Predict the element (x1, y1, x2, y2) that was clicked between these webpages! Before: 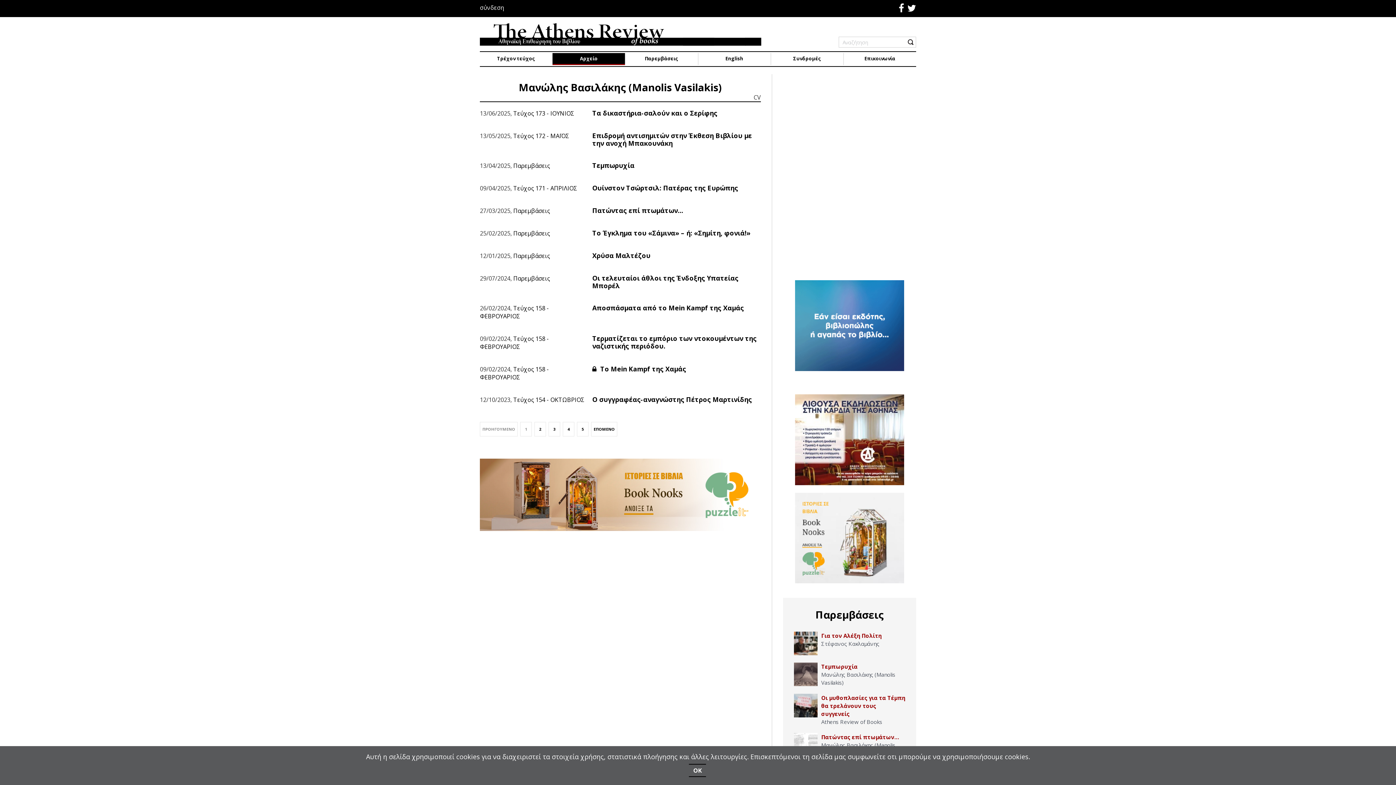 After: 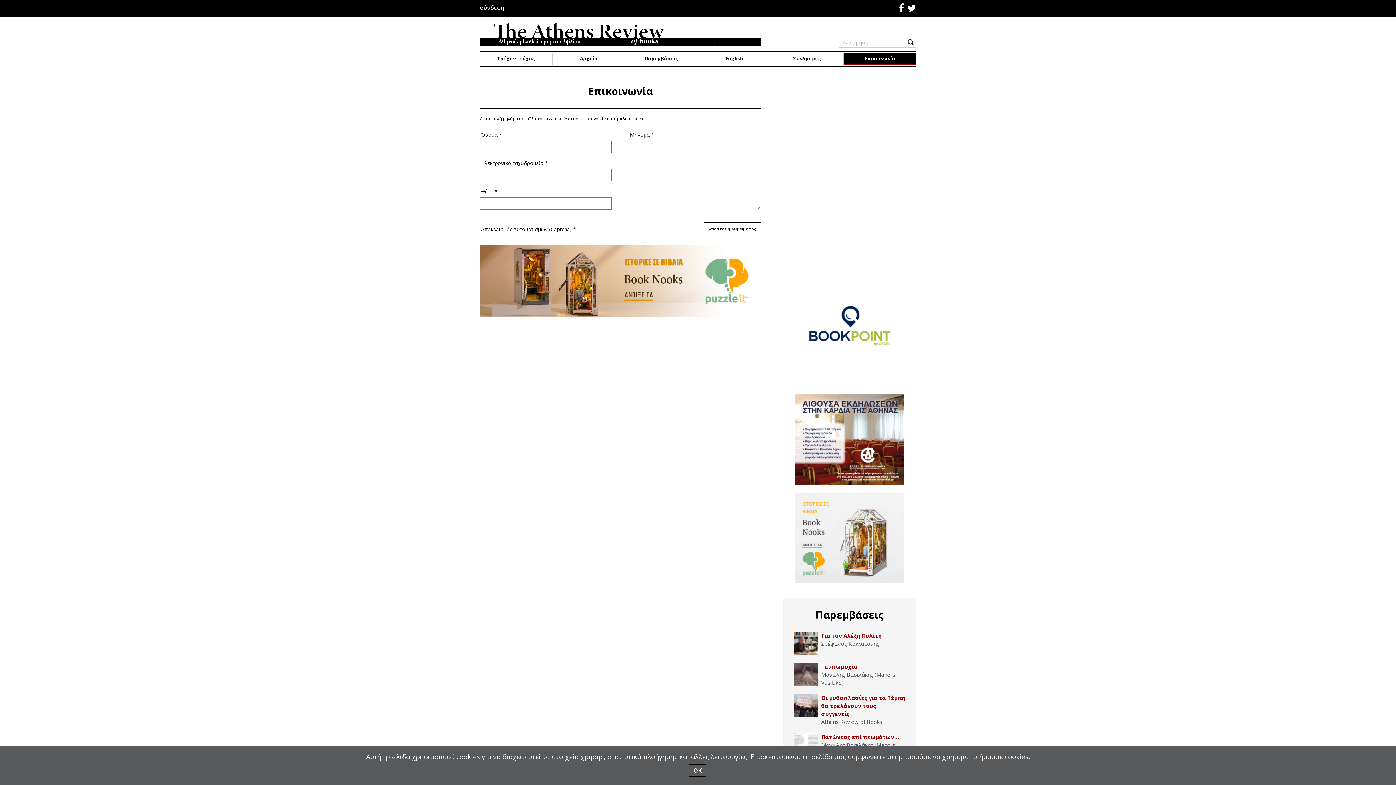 Action: bbox: (843, 53, 916, 65) label: Επικοινωνία